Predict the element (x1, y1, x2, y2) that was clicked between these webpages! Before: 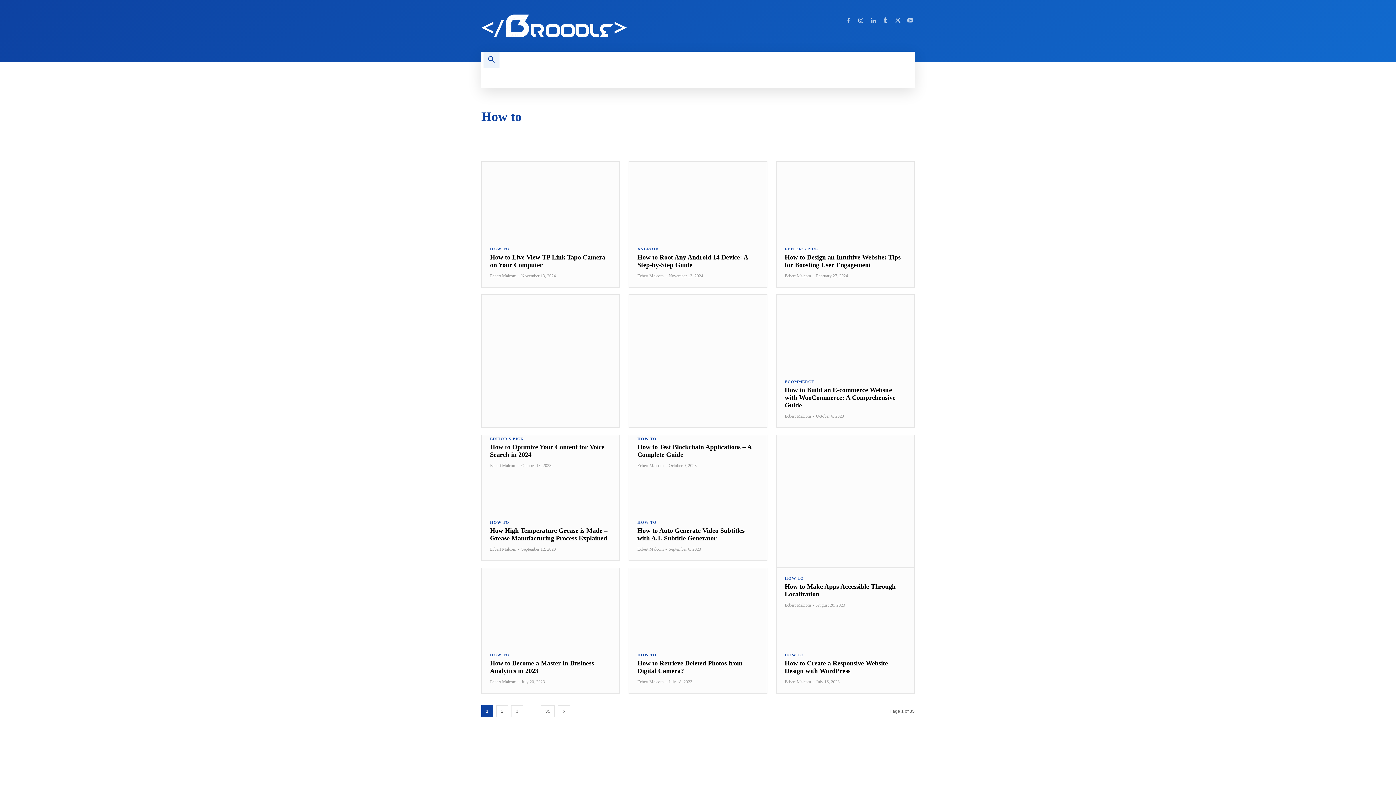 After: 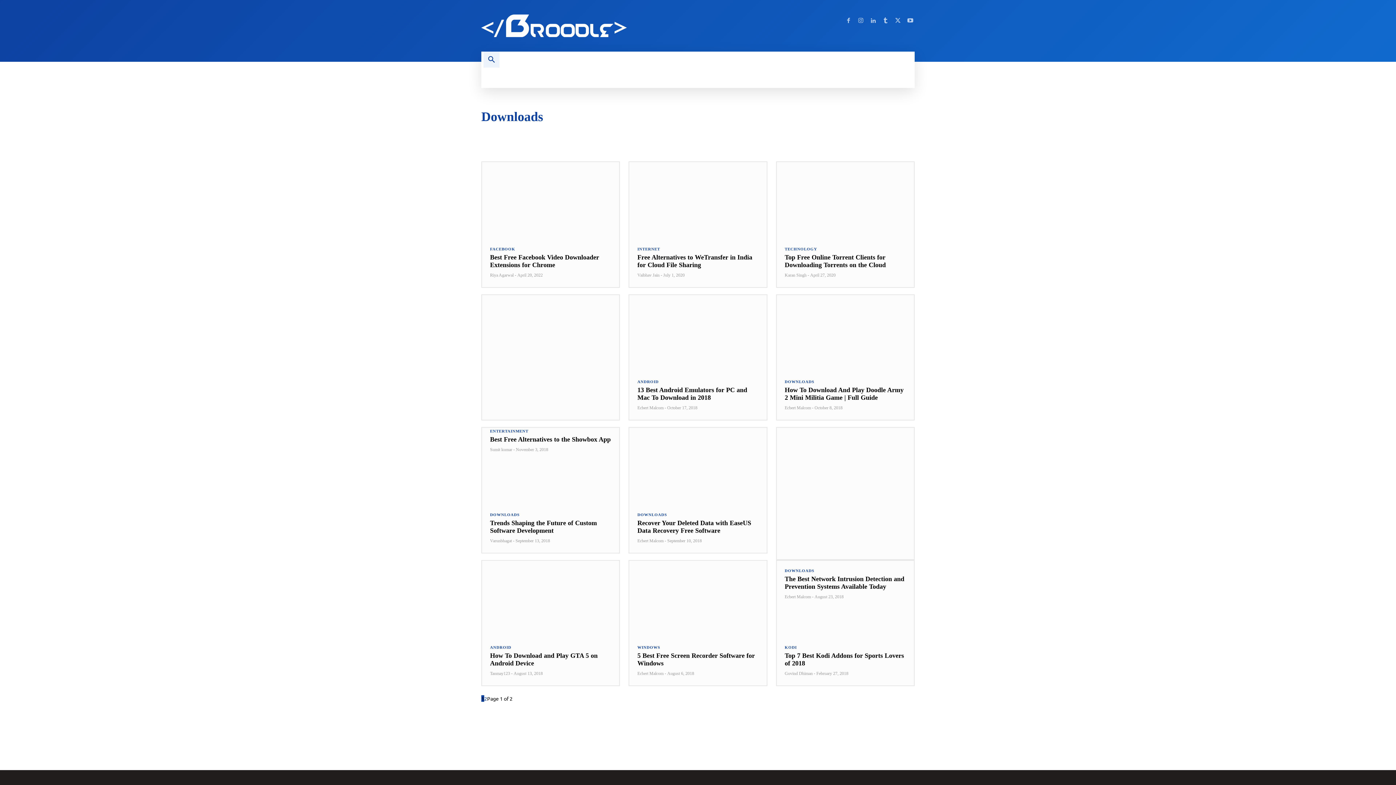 Action: bbox: (842, 131, 869, 135) label: DOWNLOADS